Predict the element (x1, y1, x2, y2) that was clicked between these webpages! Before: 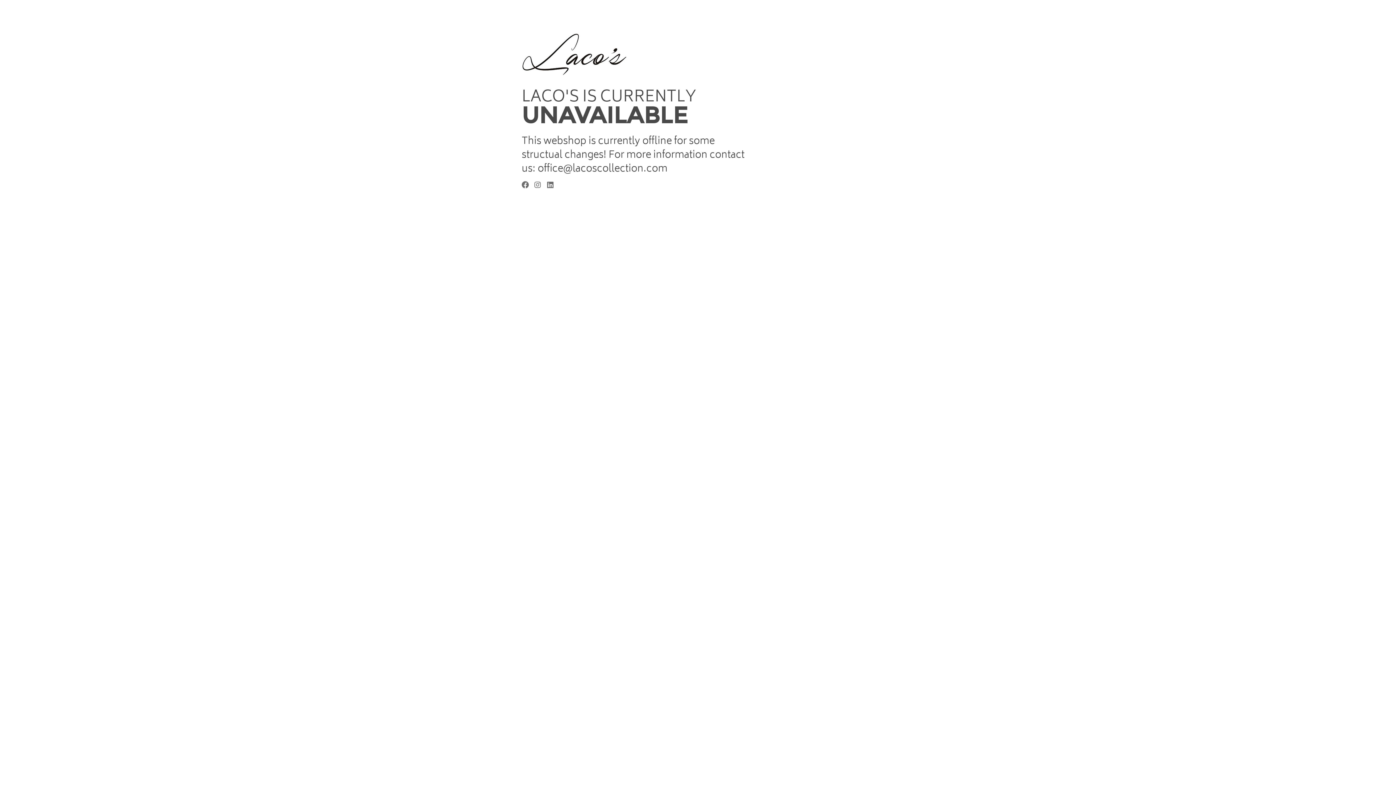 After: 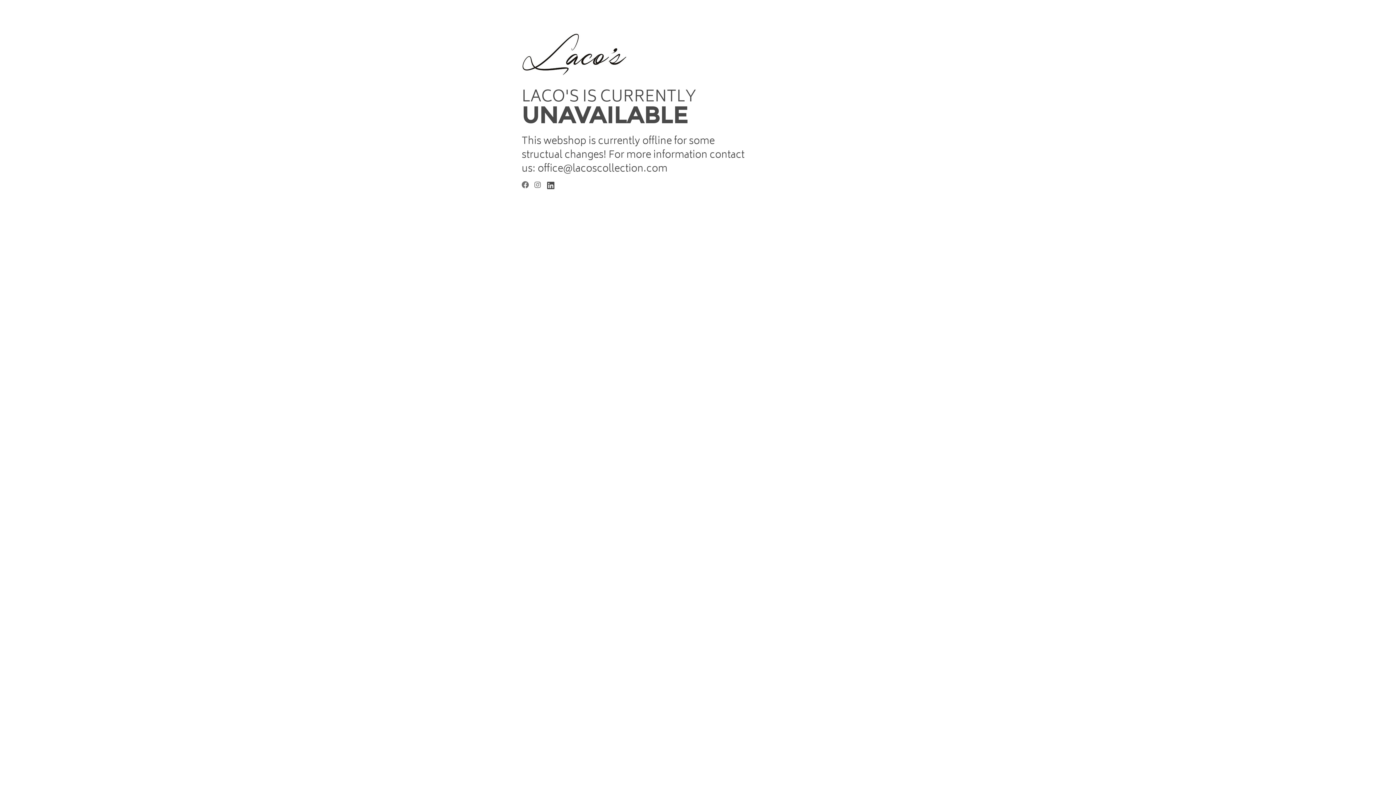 Action: bbox: (547, 181, 553, 189)